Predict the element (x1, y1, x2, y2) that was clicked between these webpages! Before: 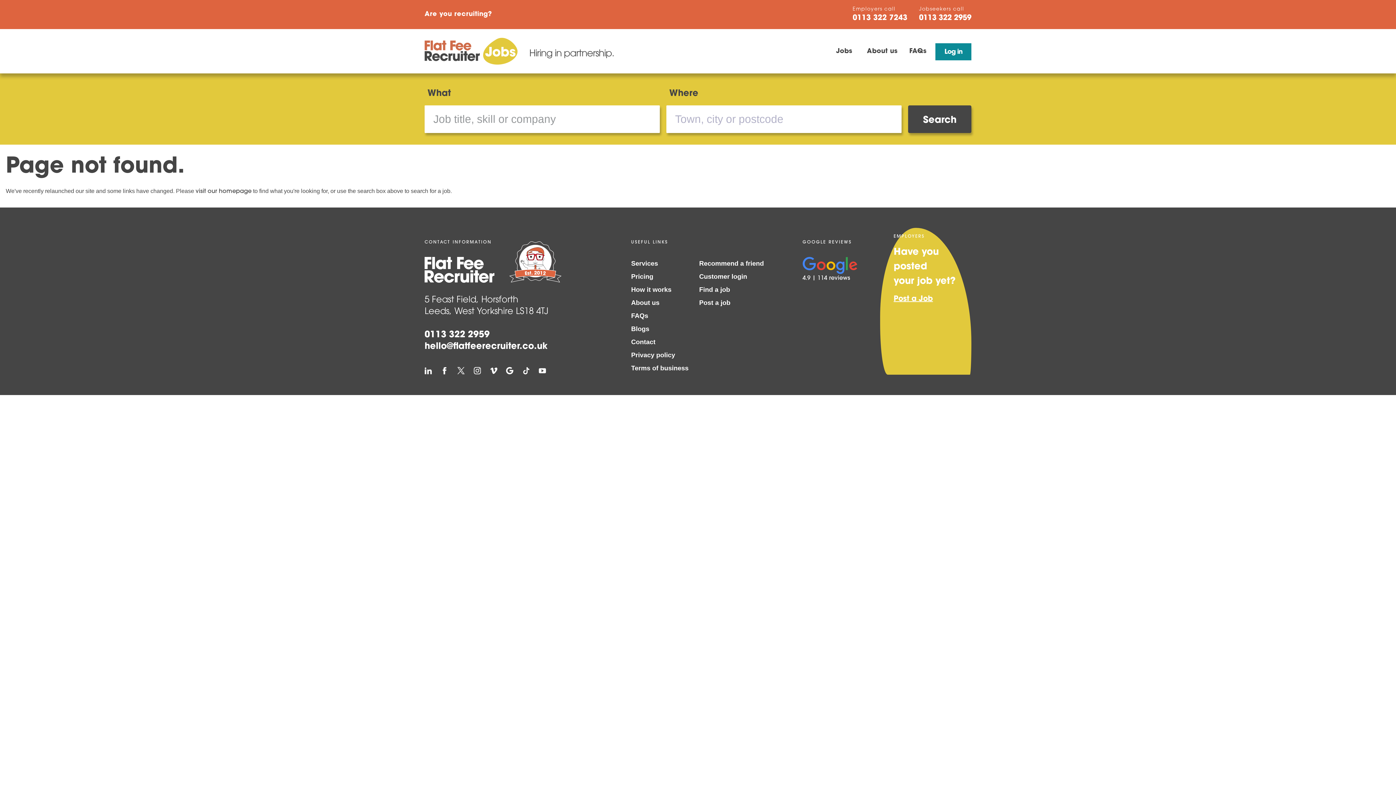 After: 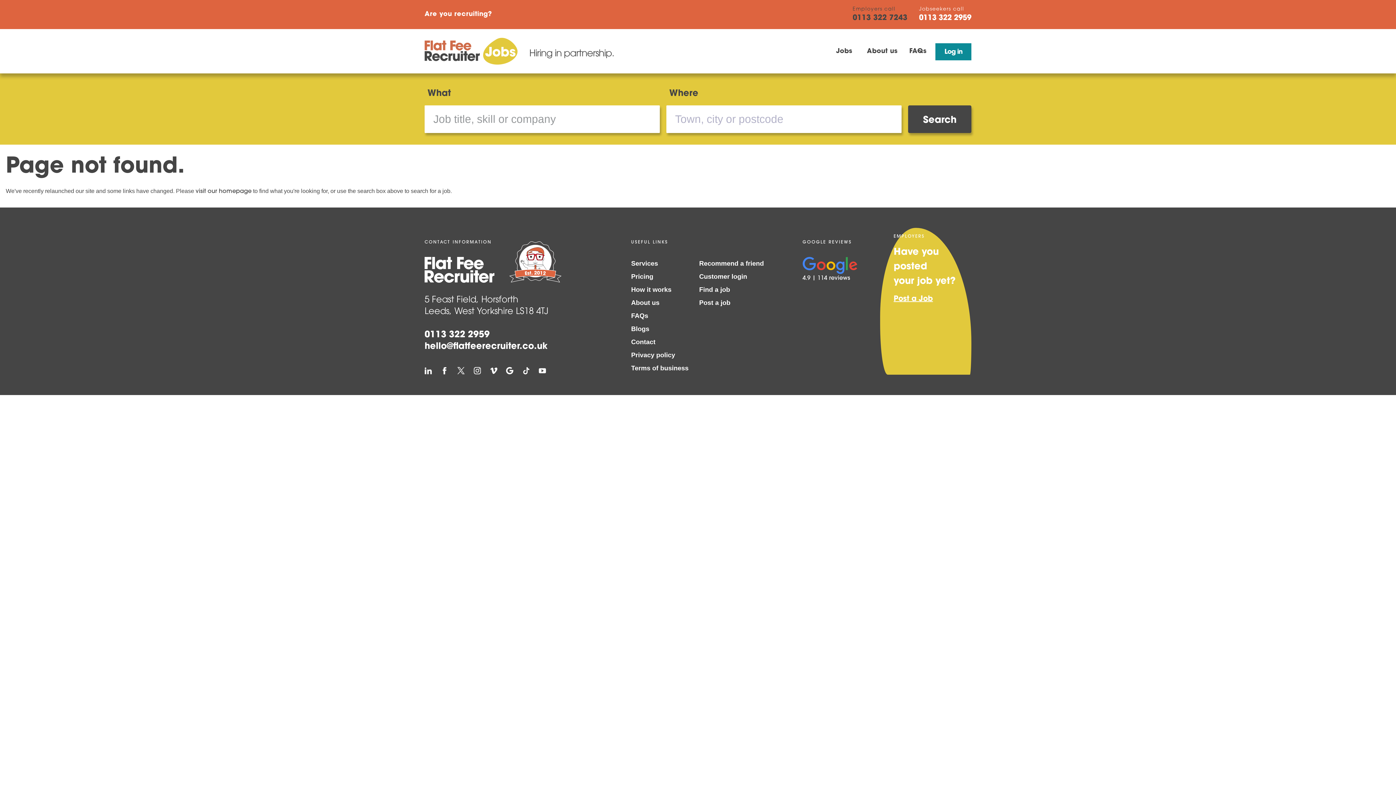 Action: label: Employers call
0113 322 7243 bbox: (852, 5, 916, 23)